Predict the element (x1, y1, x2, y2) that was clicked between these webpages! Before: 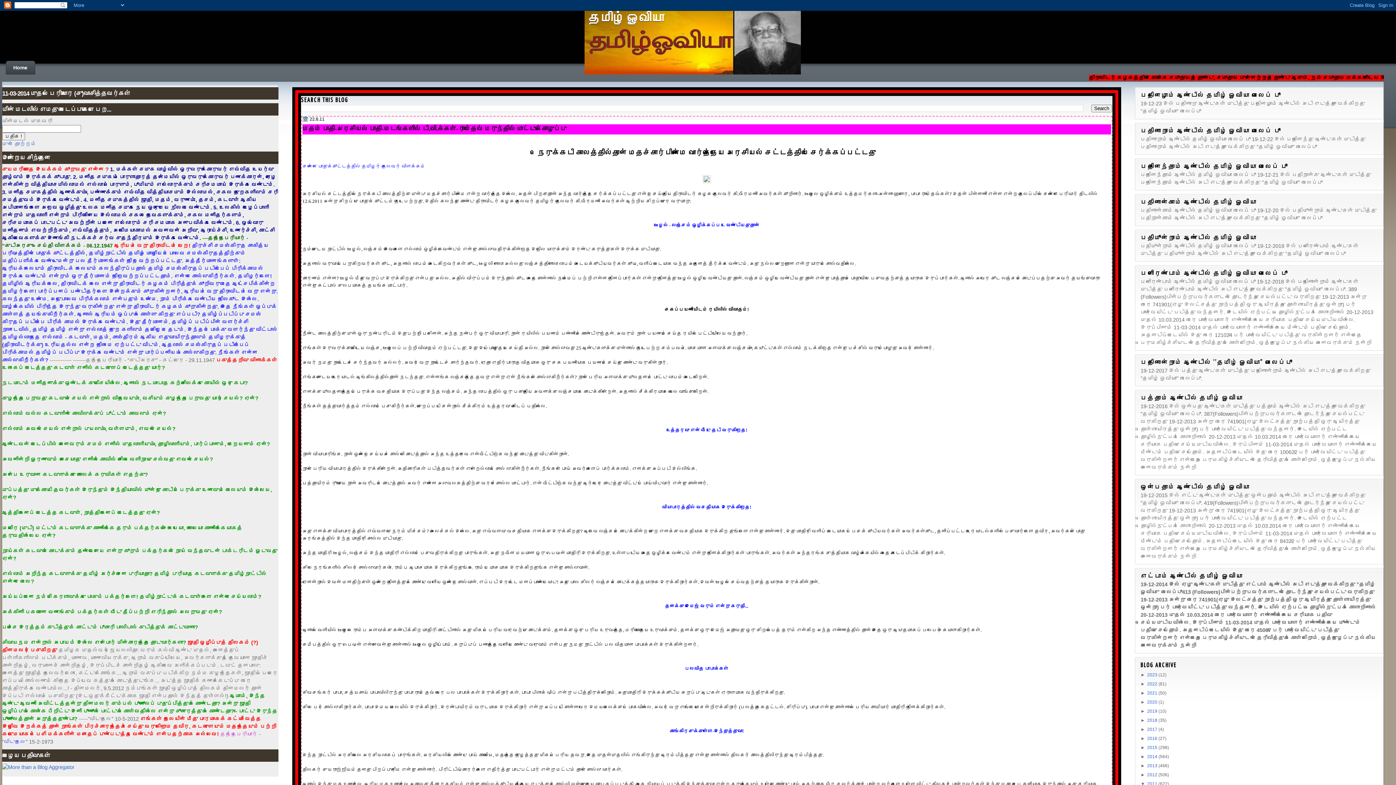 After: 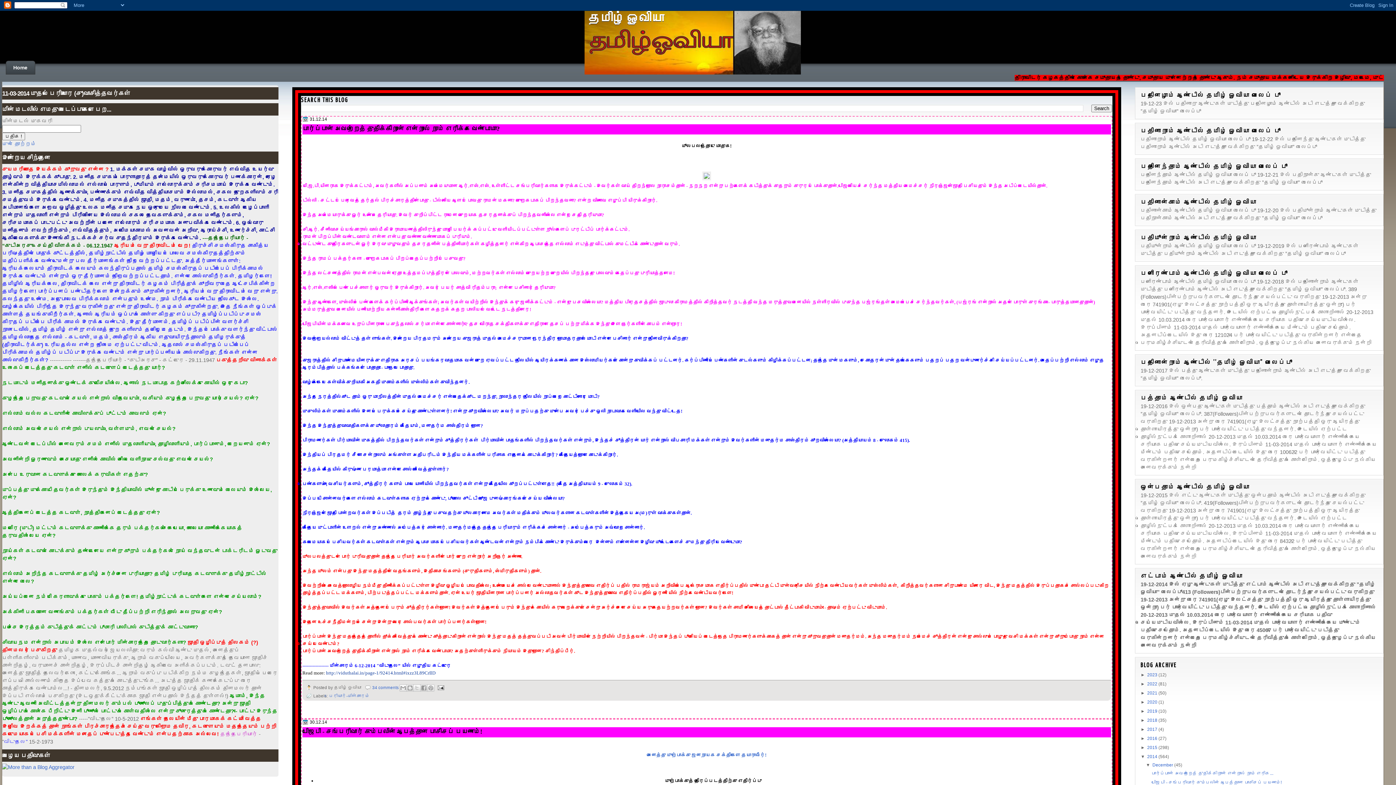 Action: label: 2014  bbox: (1147, 754, 1158, 759)